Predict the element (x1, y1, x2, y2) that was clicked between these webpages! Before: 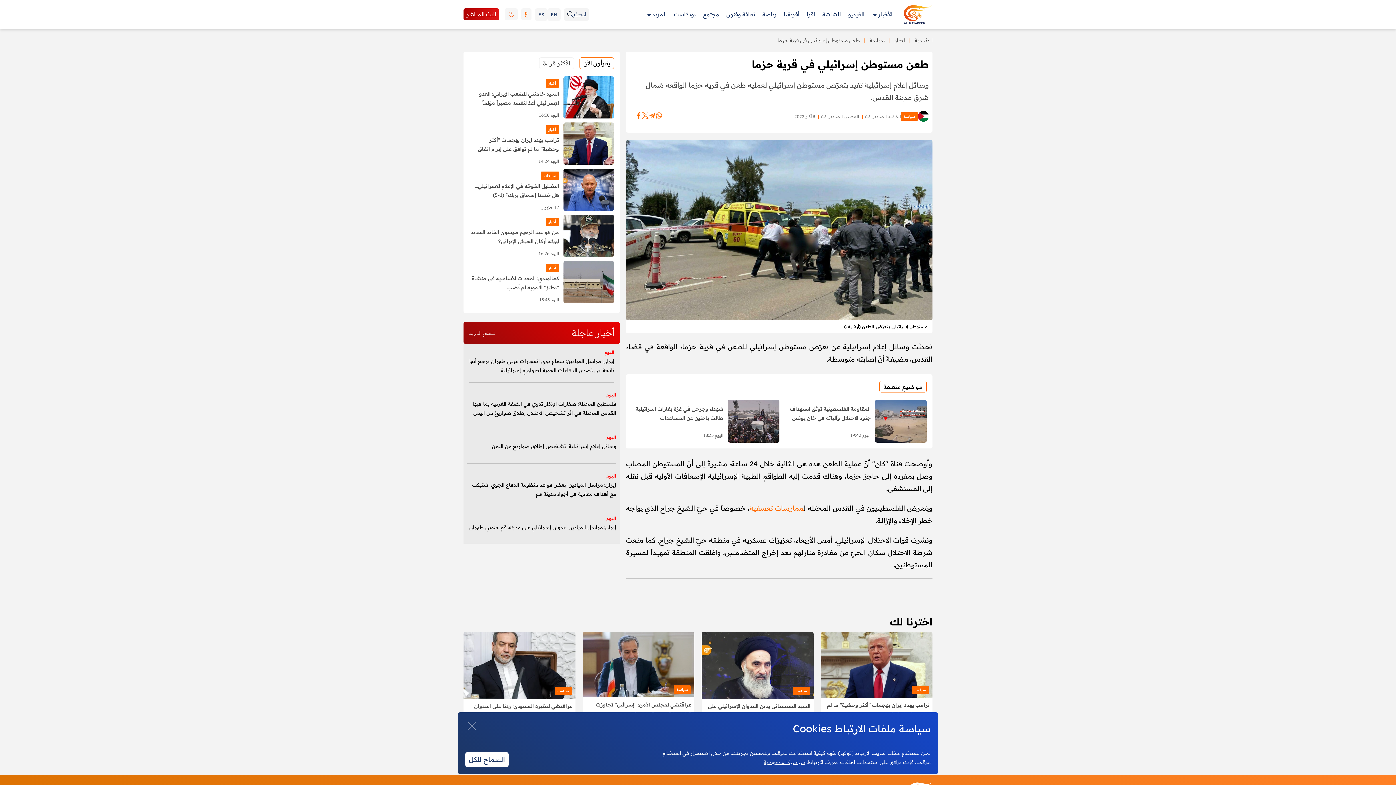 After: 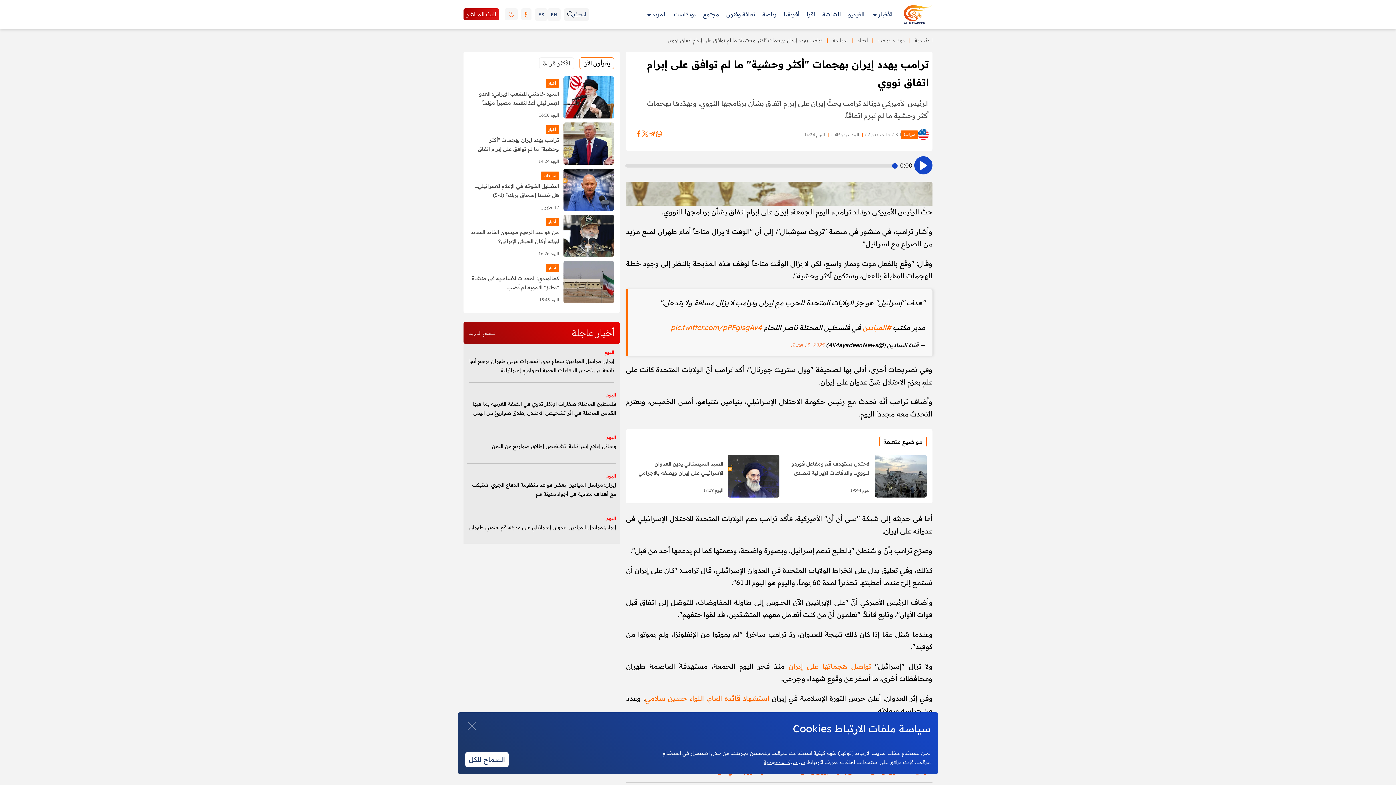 Action: bbox: (469, 135, 559, 153) label: ترامب يهدد إيران بهجمات "أكثر وحشية" ما لم توافق على إبرام اتفاق نووي